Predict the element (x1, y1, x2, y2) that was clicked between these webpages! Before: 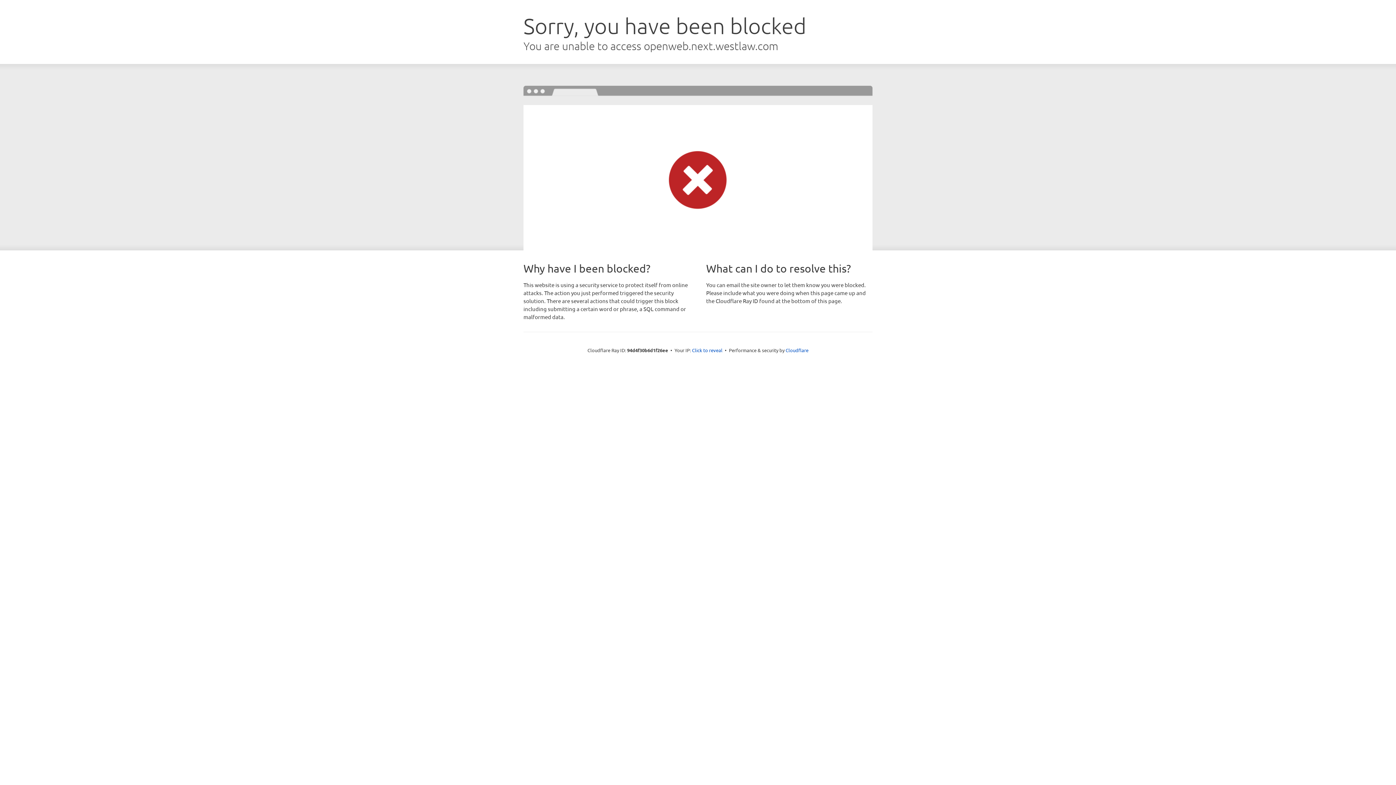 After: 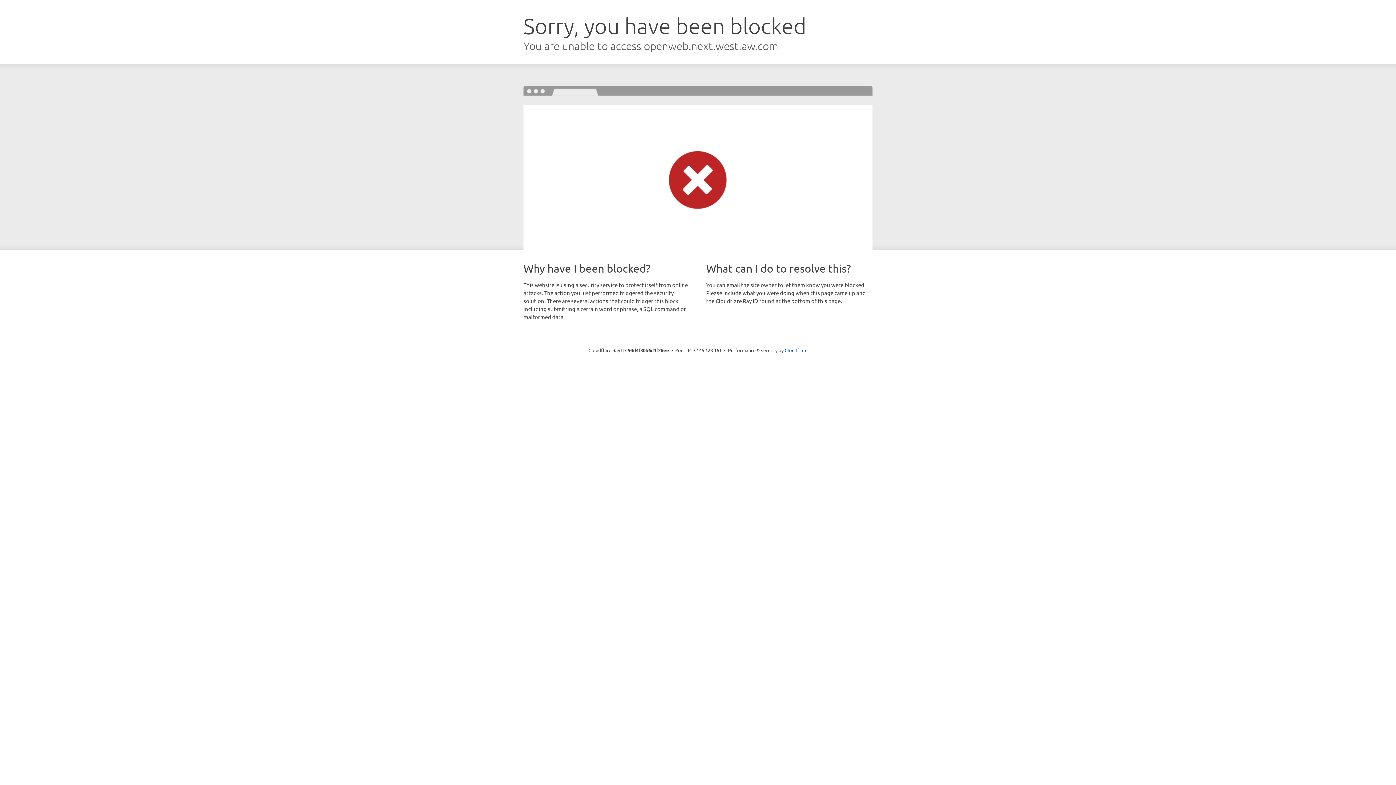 Action: label: Click to reveal bbox: (692, 346, 722, 353)